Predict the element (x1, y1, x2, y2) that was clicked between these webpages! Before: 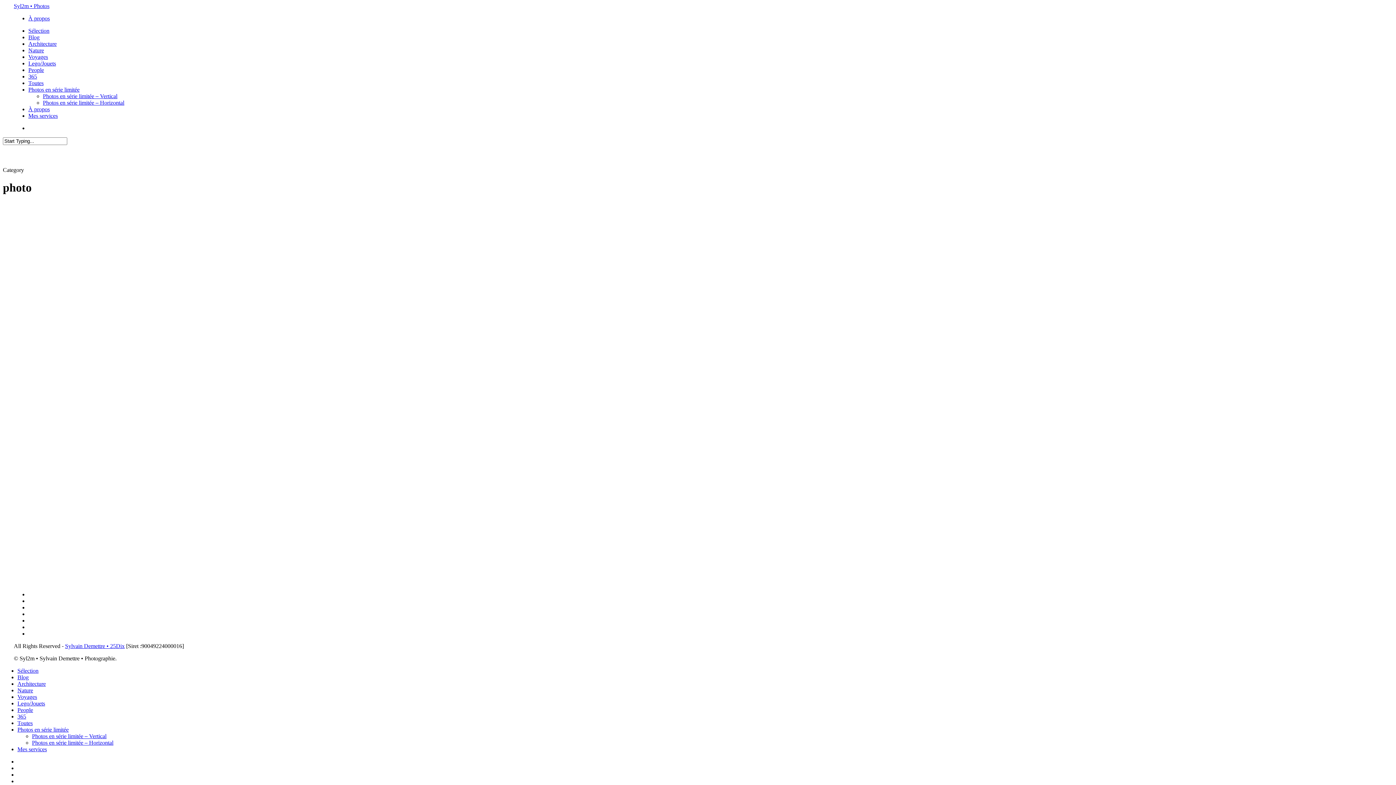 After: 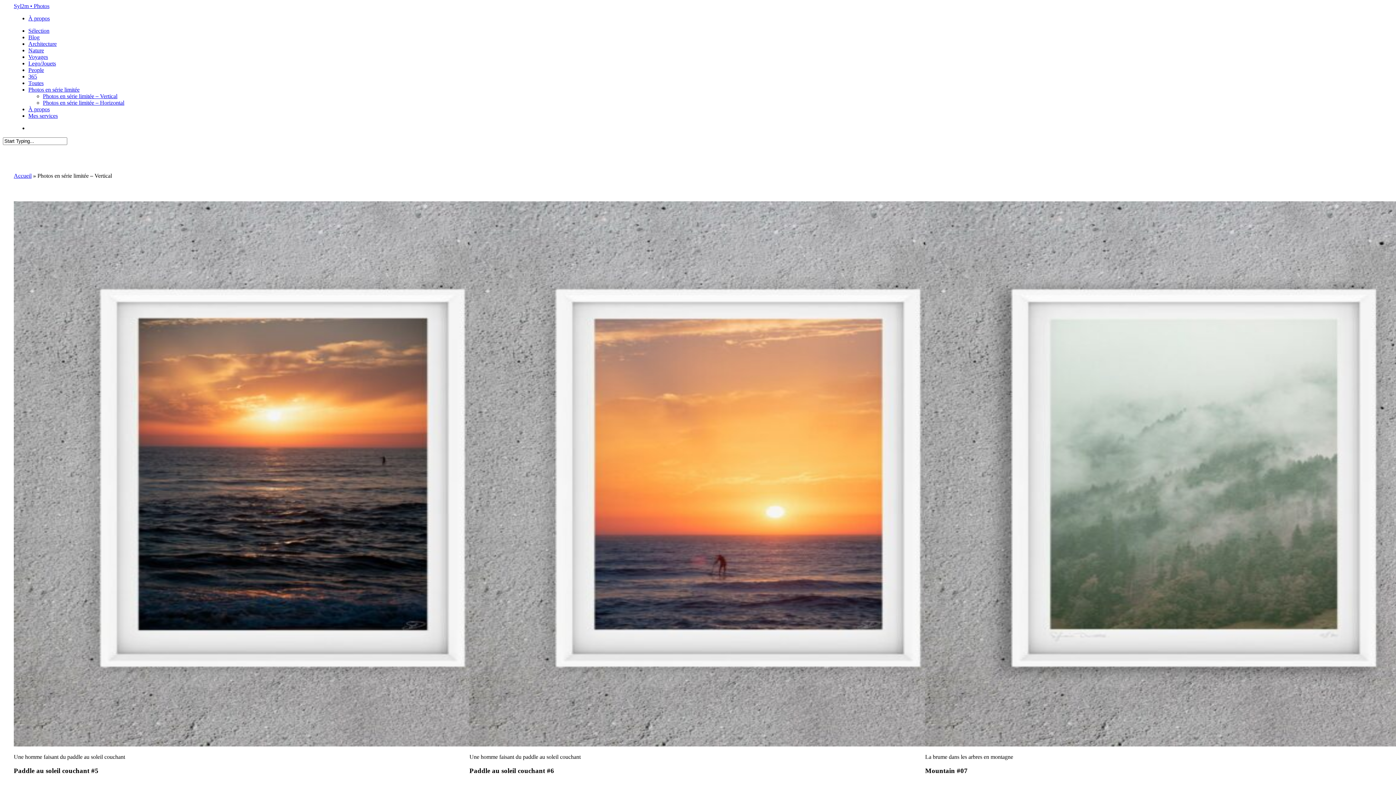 Action: label: Photos en série limitée – Vertical bbox: (42, 93, 117, 99)